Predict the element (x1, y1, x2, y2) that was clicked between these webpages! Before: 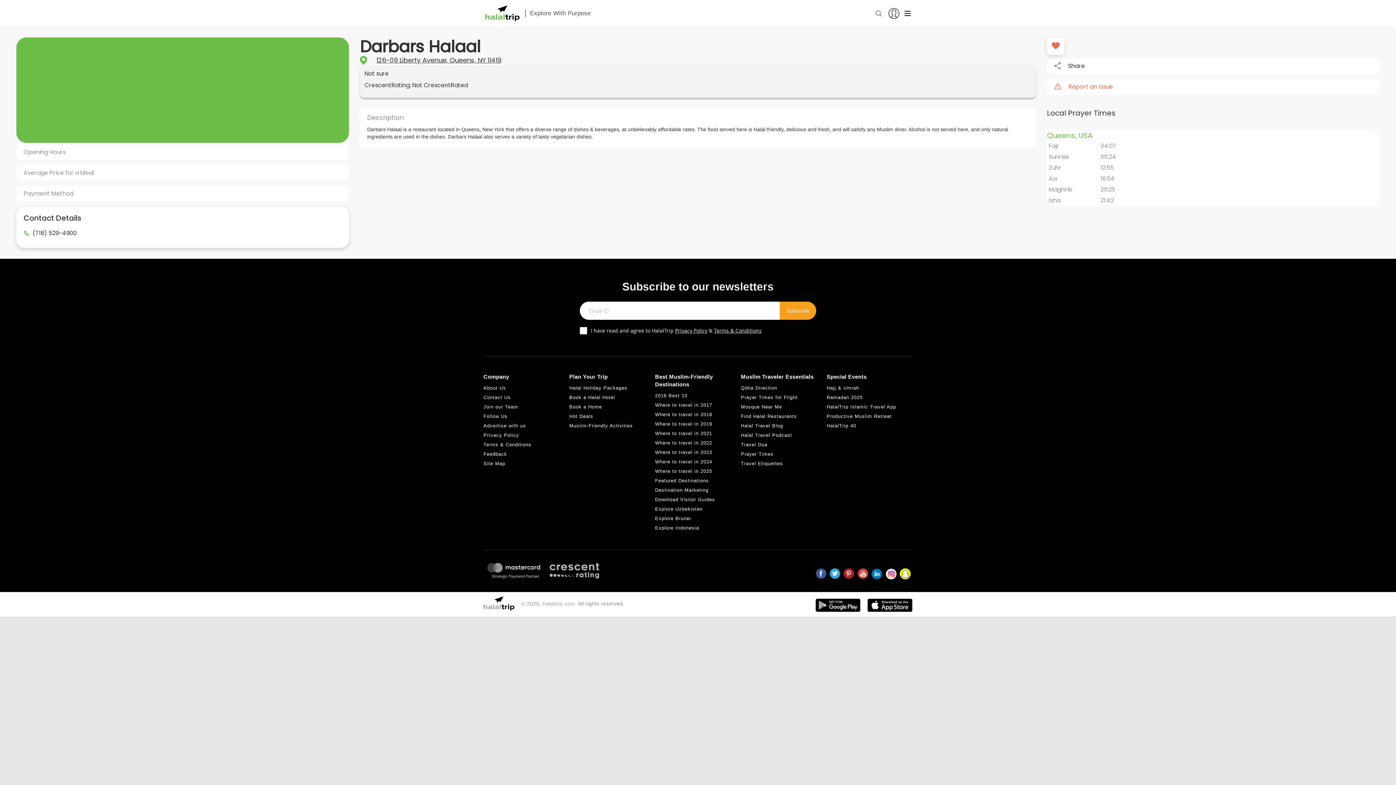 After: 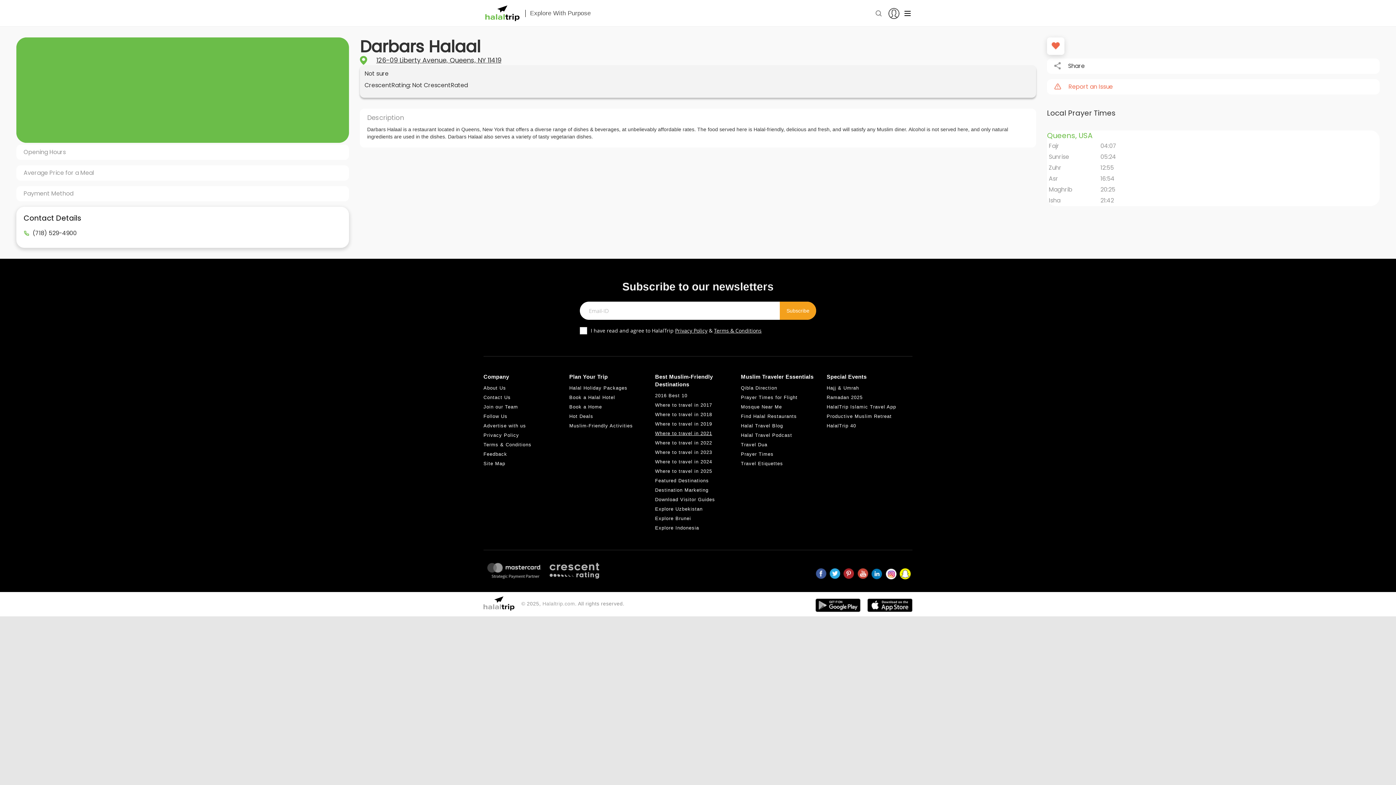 Action: bbox: (655, 430, 712, 436) label: Where to travel in 2021